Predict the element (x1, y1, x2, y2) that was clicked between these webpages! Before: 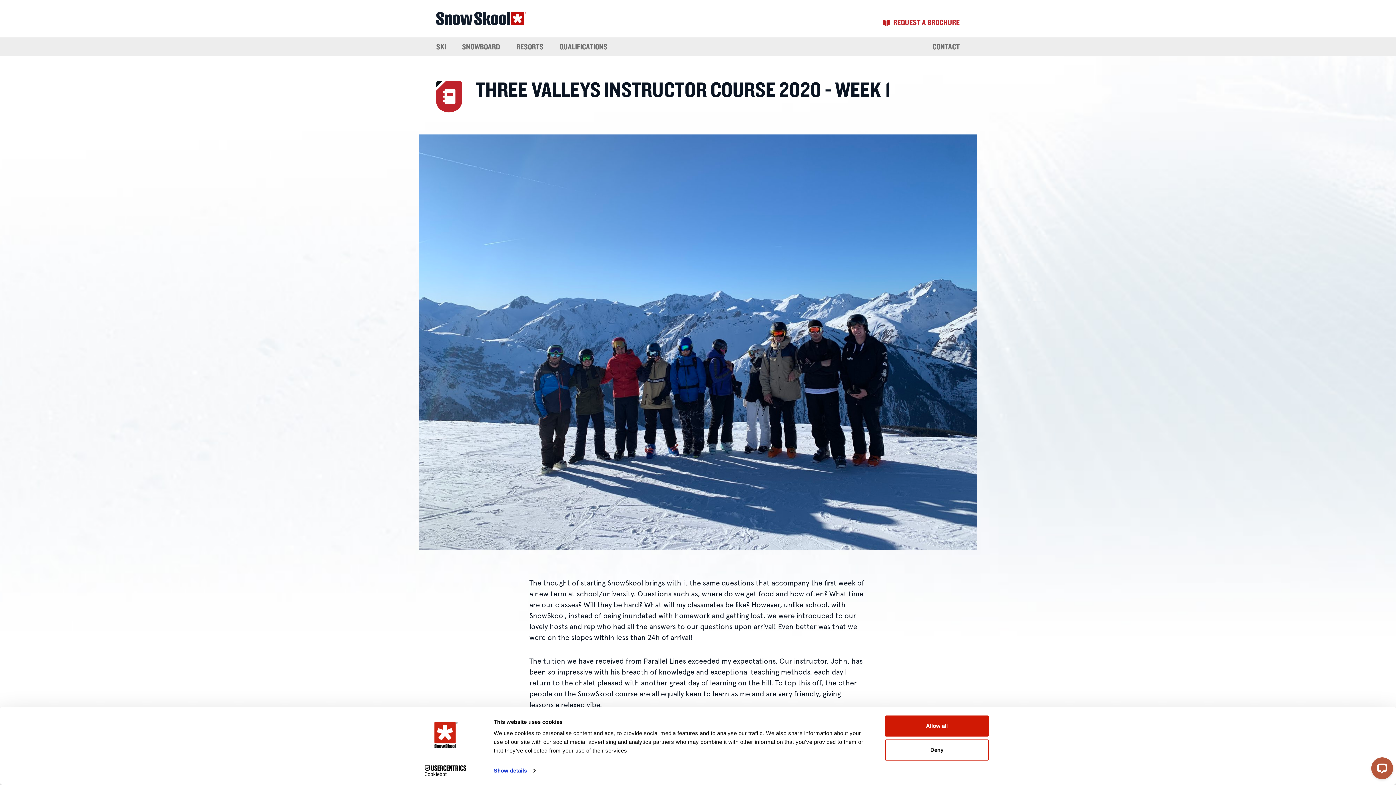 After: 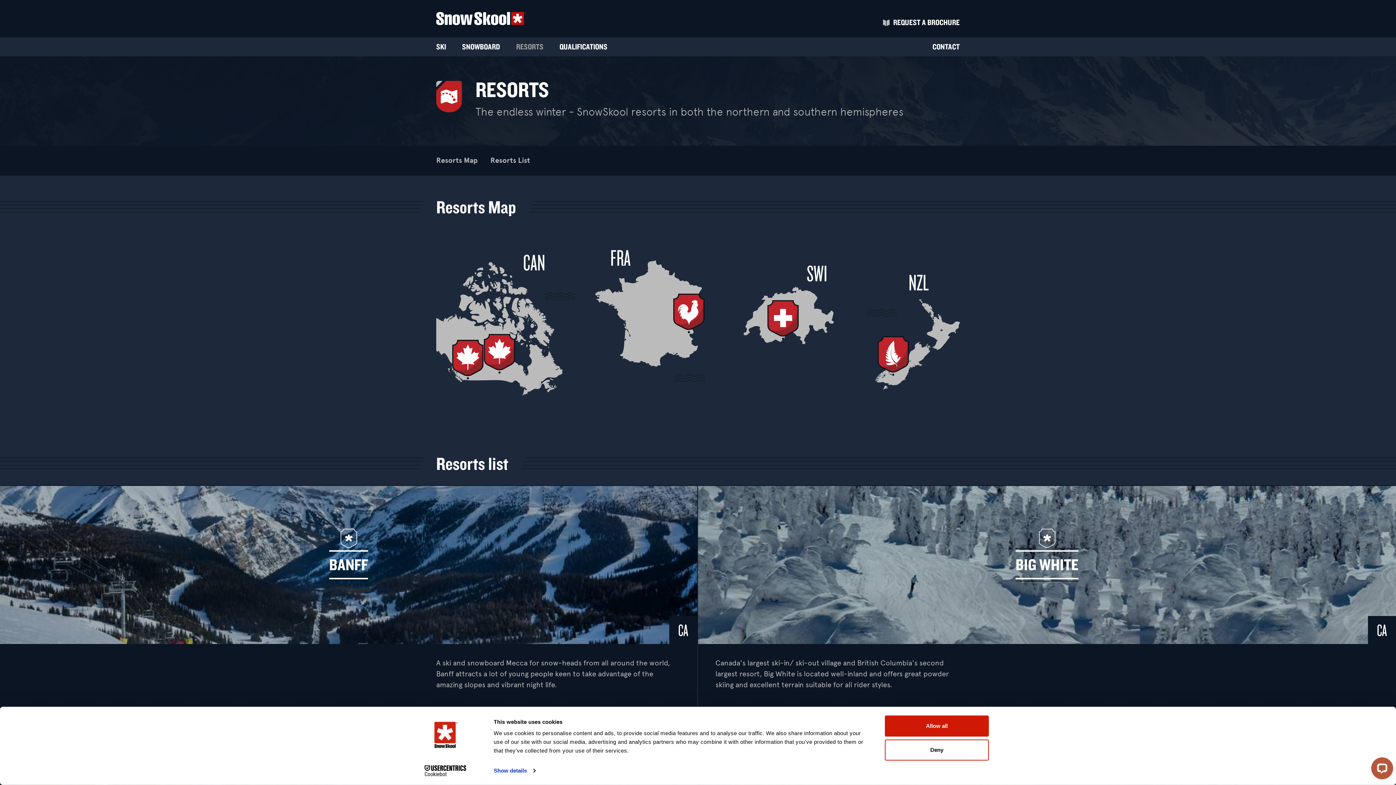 Action: bbox: (508, 37, 551, 56) label: RESORTS